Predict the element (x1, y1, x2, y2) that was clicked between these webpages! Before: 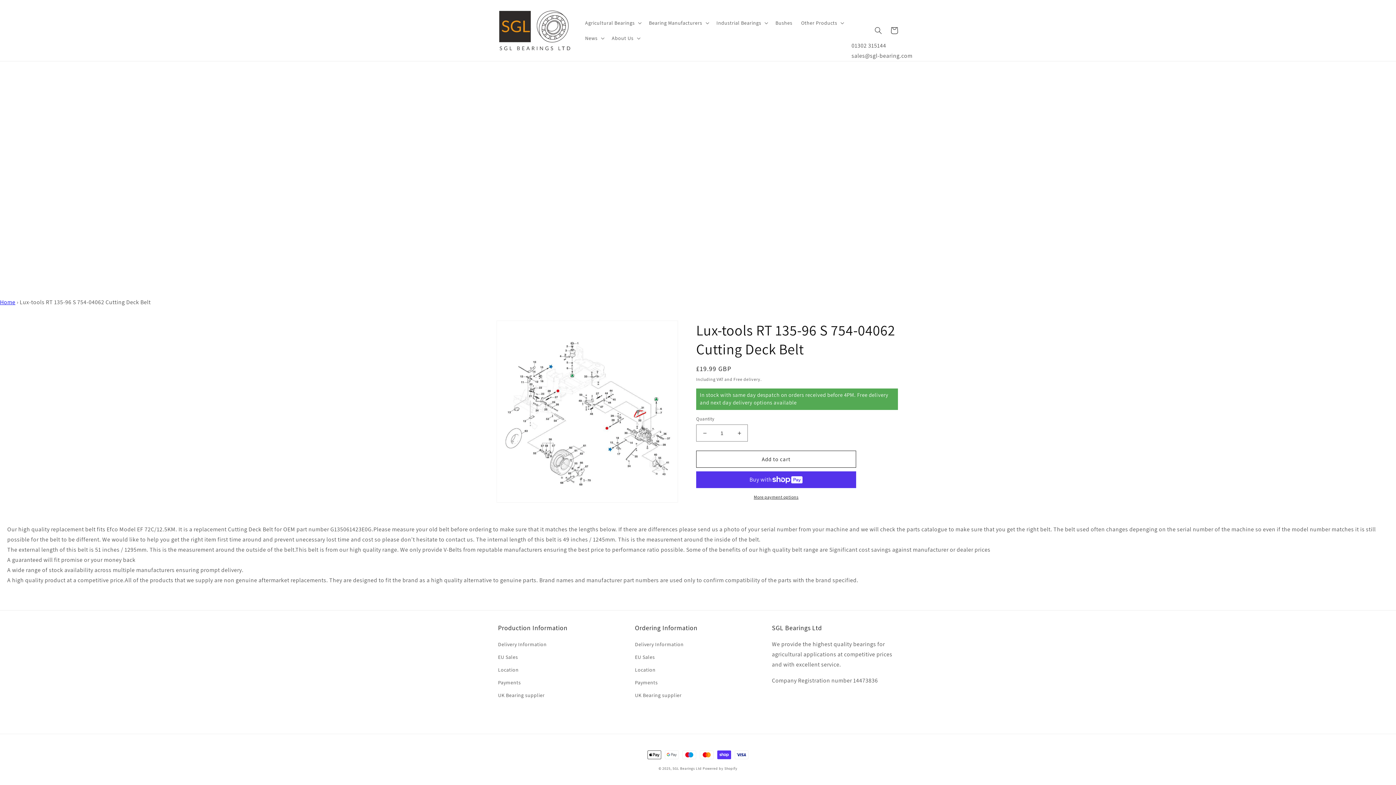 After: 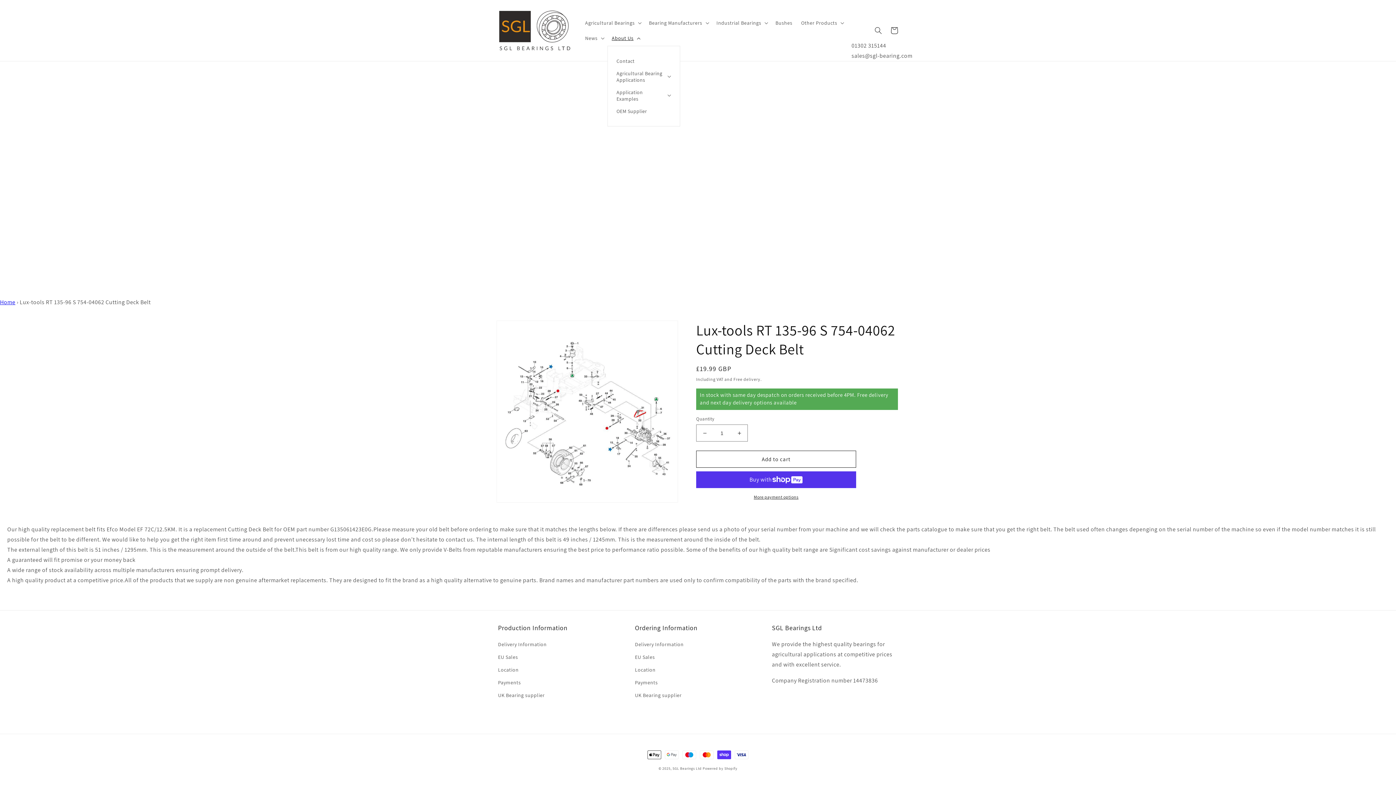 Action: label: About Us bbox: (607, 30, 643, 45)